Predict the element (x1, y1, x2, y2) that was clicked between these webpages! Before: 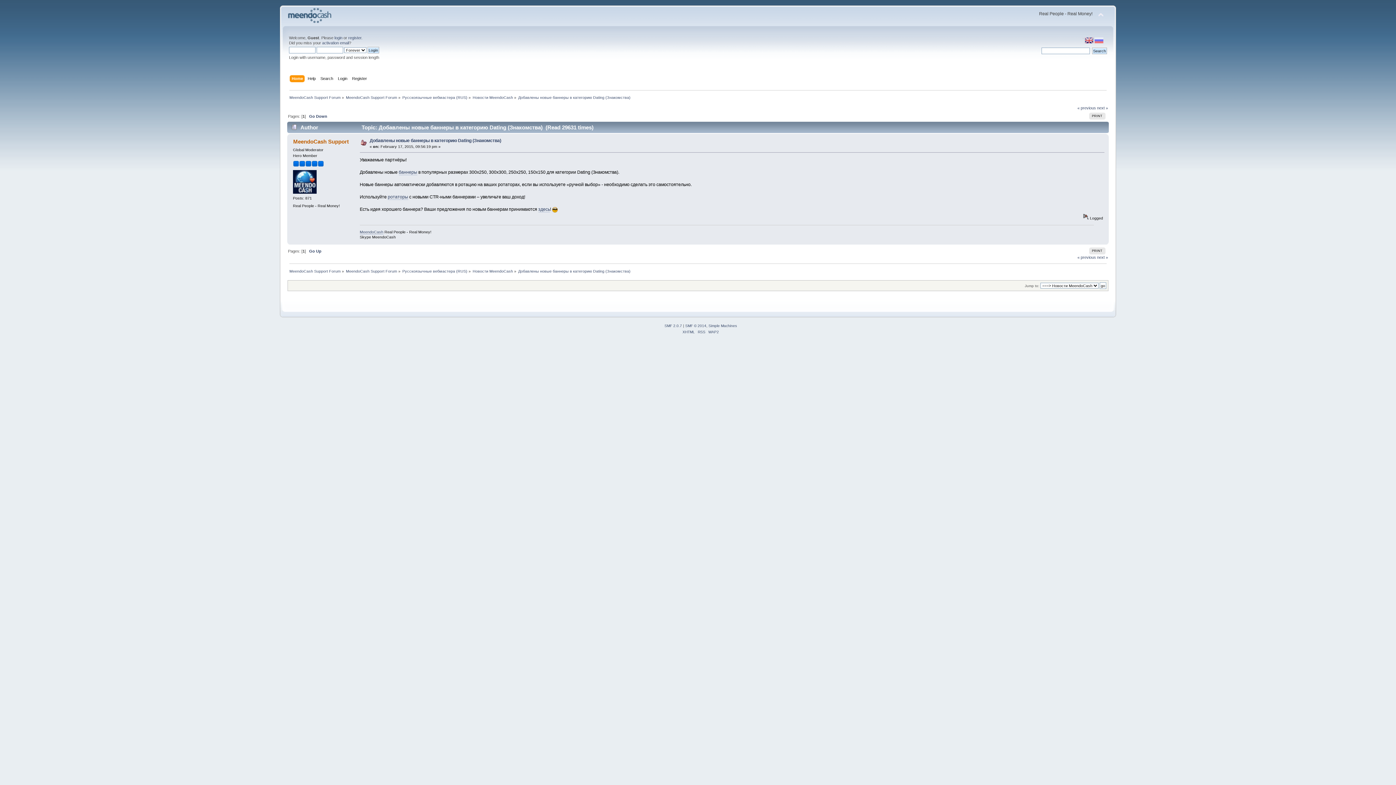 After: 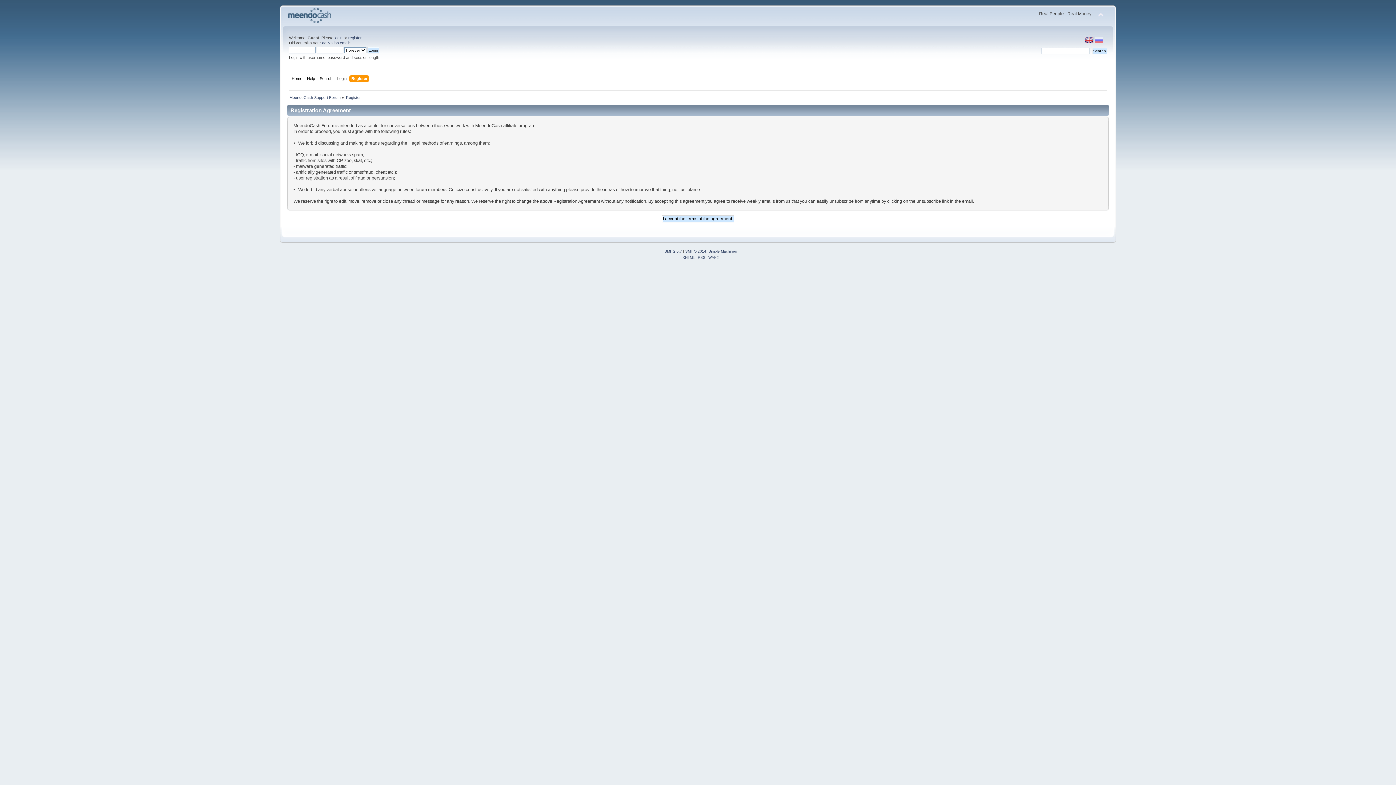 Action: label: register bbox: (348, 35, 361, 40)